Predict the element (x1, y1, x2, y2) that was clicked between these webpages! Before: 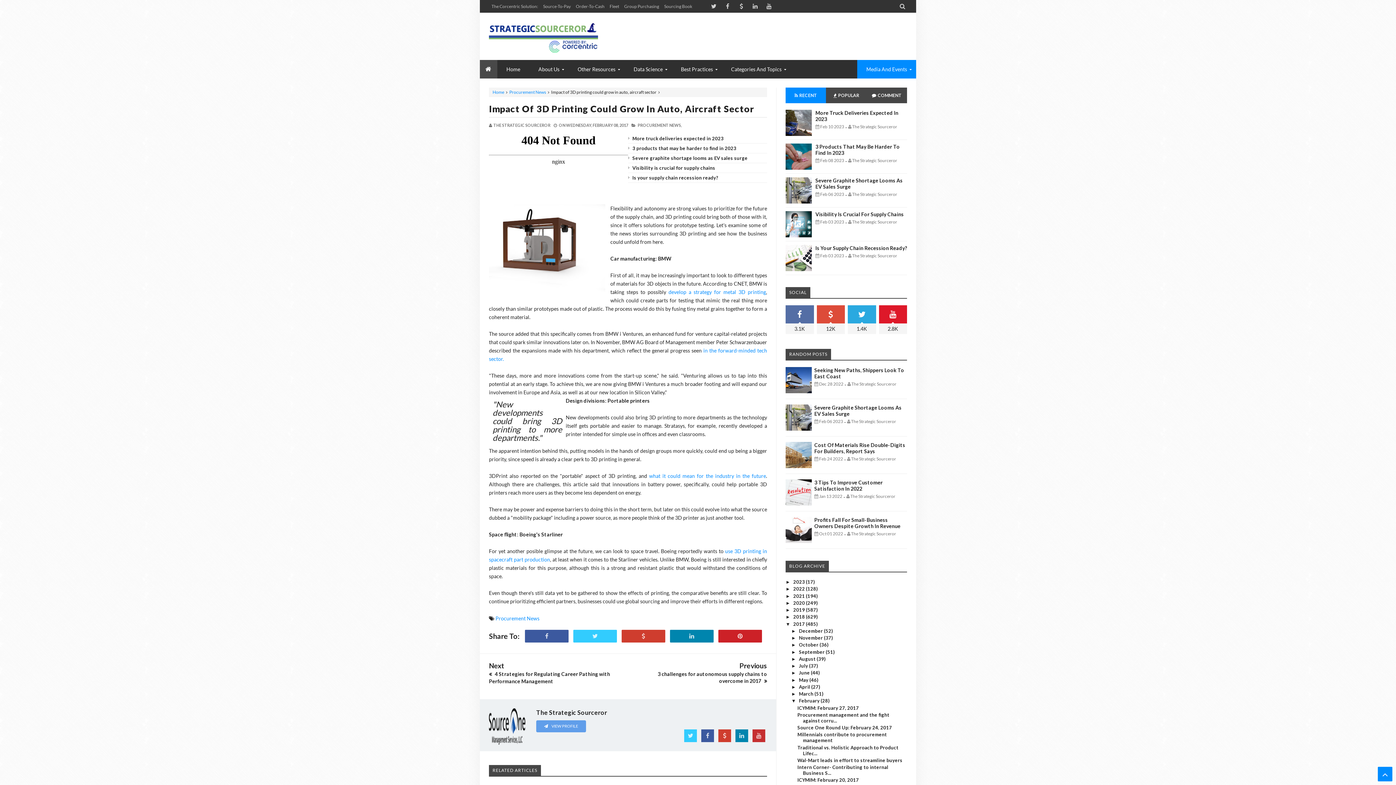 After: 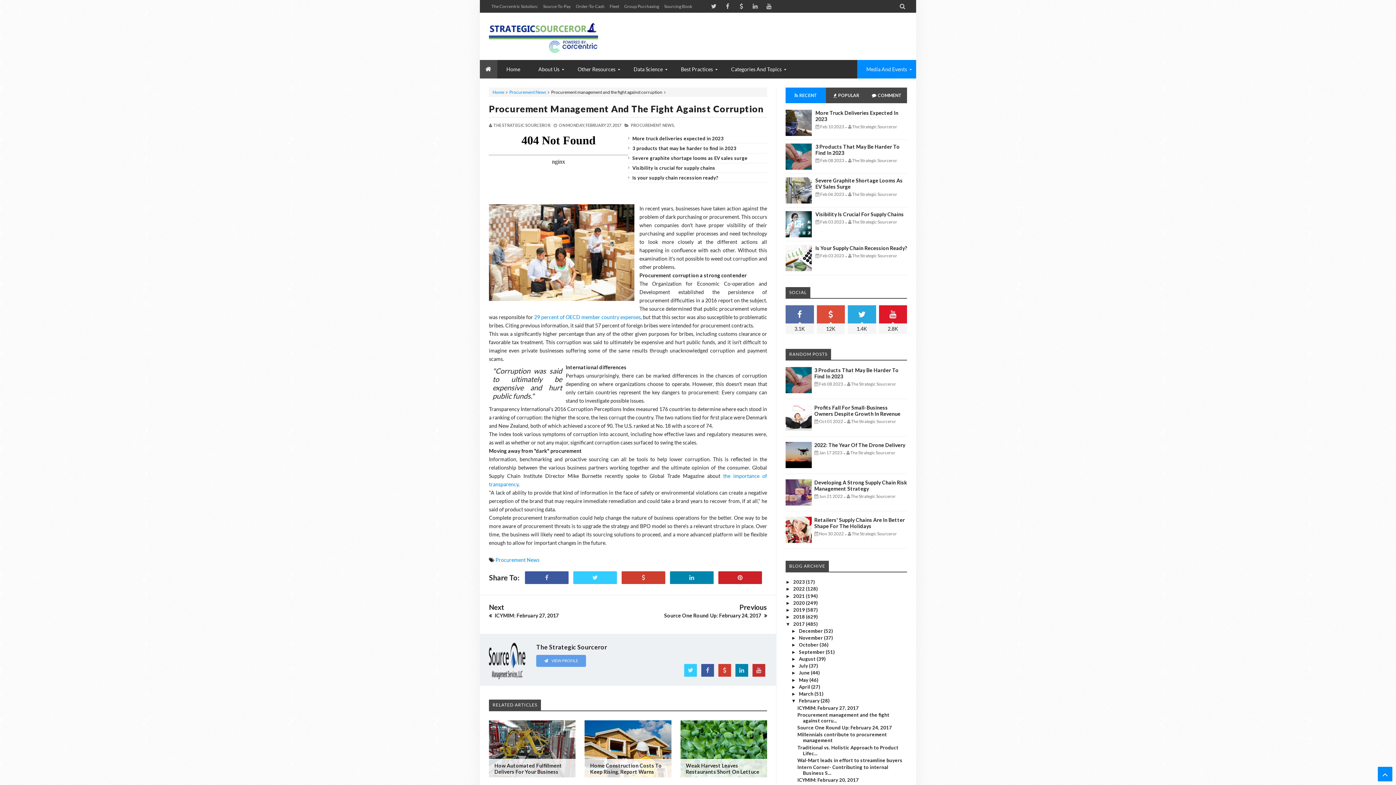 Action: label: Procurement management and the fight against corru... bbox: (797, 712, 889, 723)